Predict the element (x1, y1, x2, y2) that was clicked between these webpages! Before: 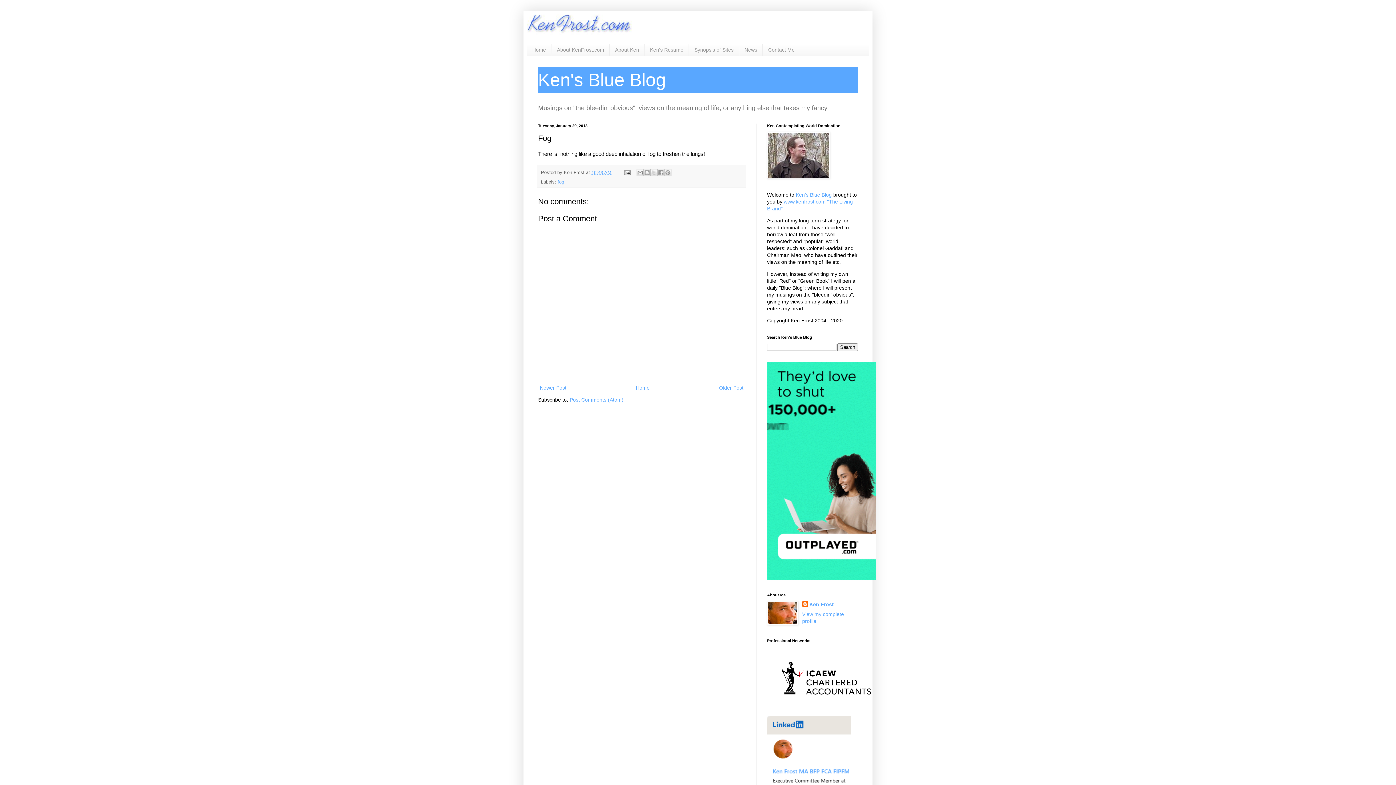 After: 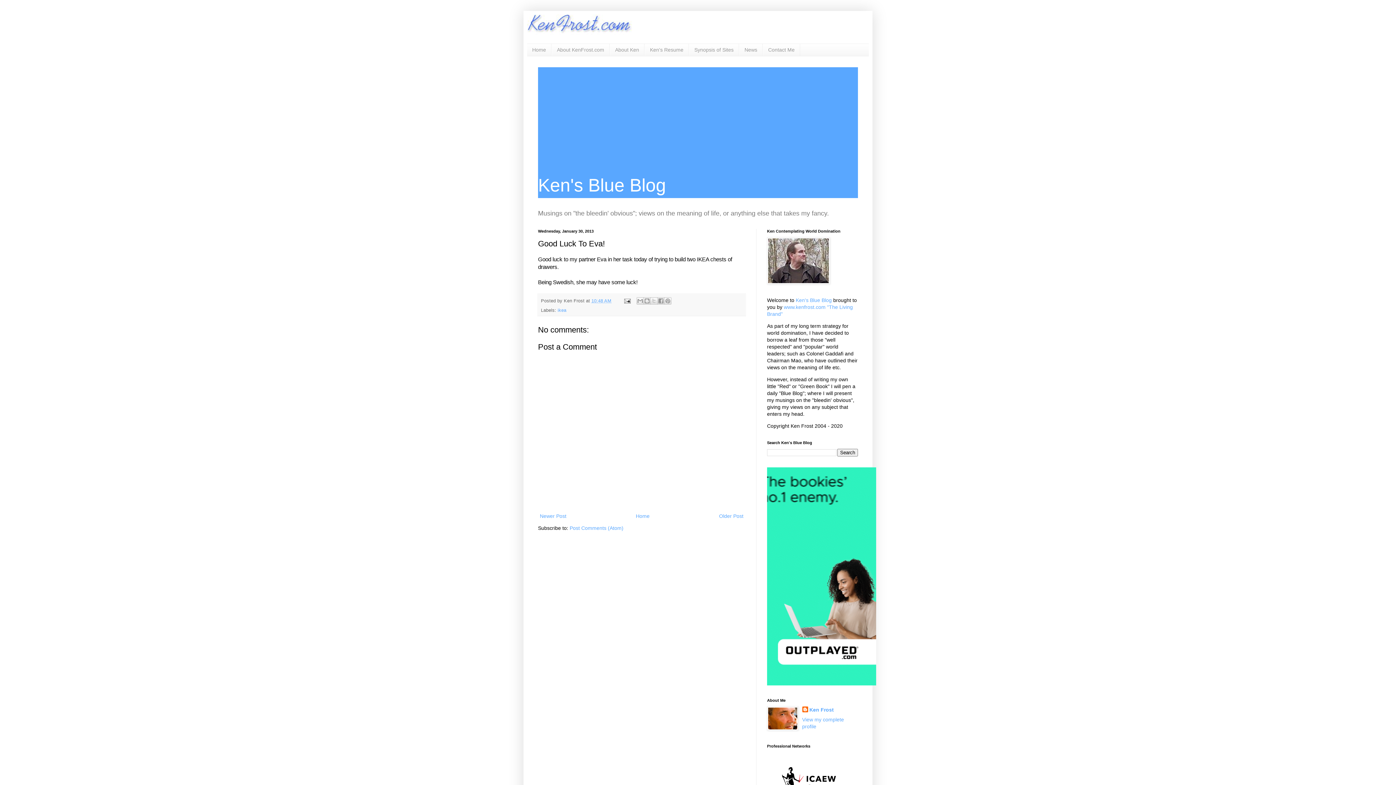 Action: bbox: (538, 383, 568, 392) label: Newer Post